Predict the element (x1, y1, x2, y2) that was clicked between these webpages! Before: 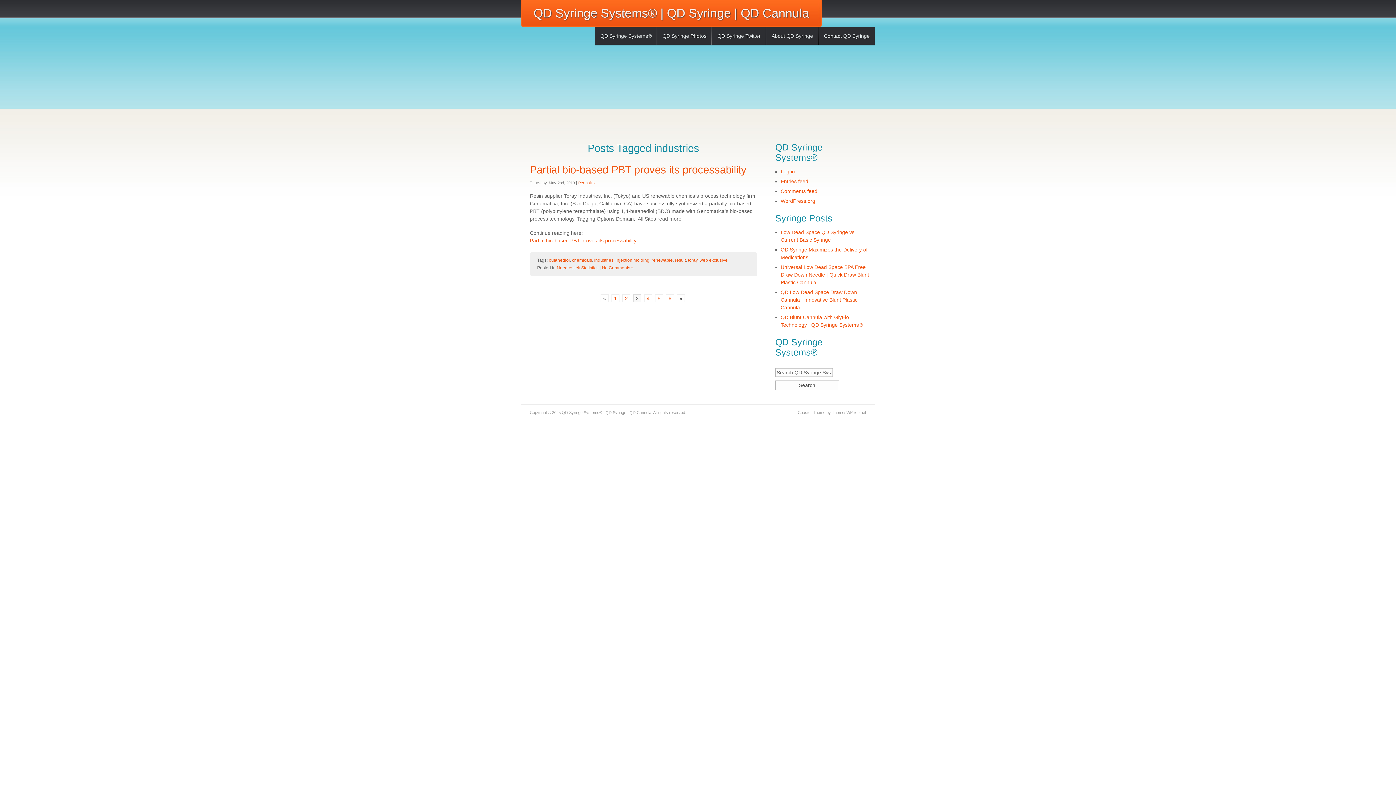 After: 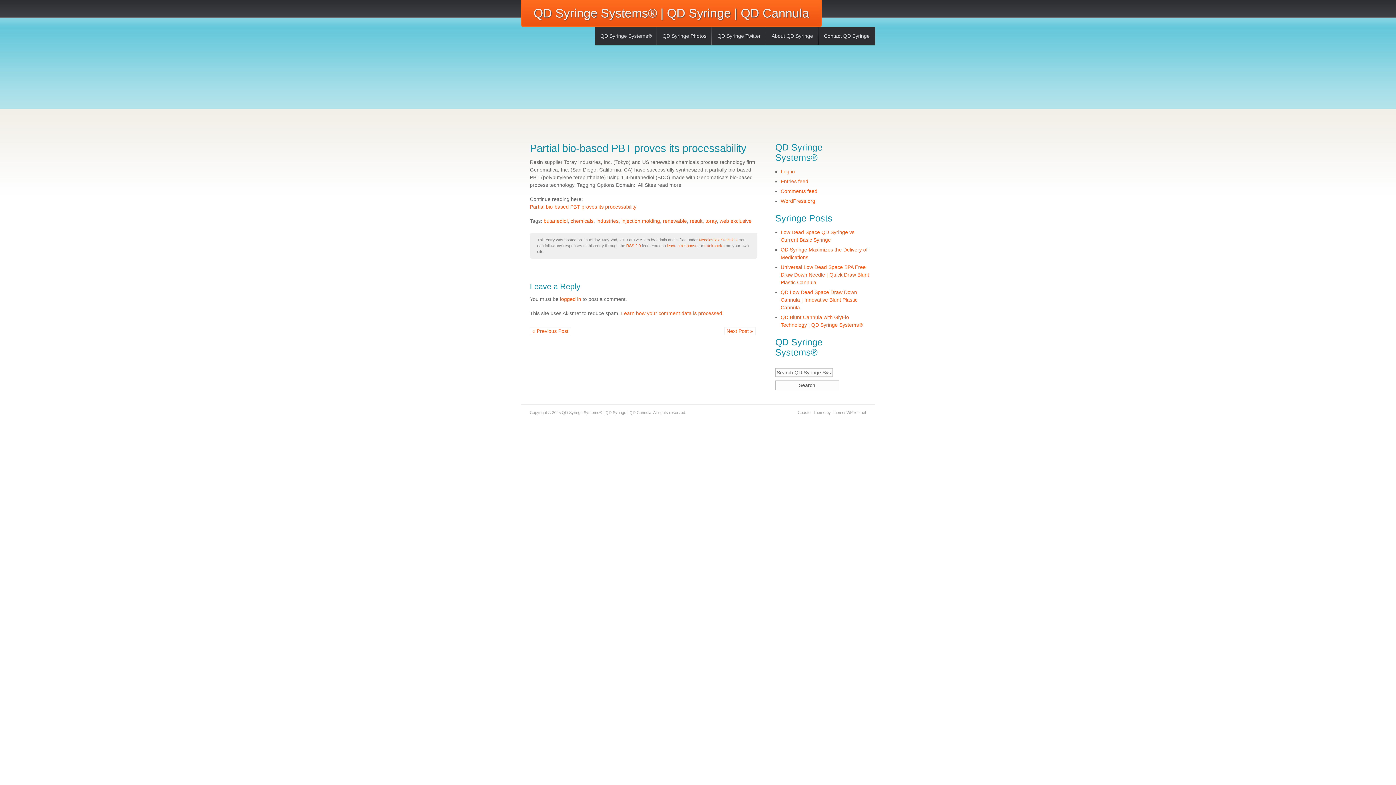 Action: label: Permalink bbox: (578, 180, 595, 185)